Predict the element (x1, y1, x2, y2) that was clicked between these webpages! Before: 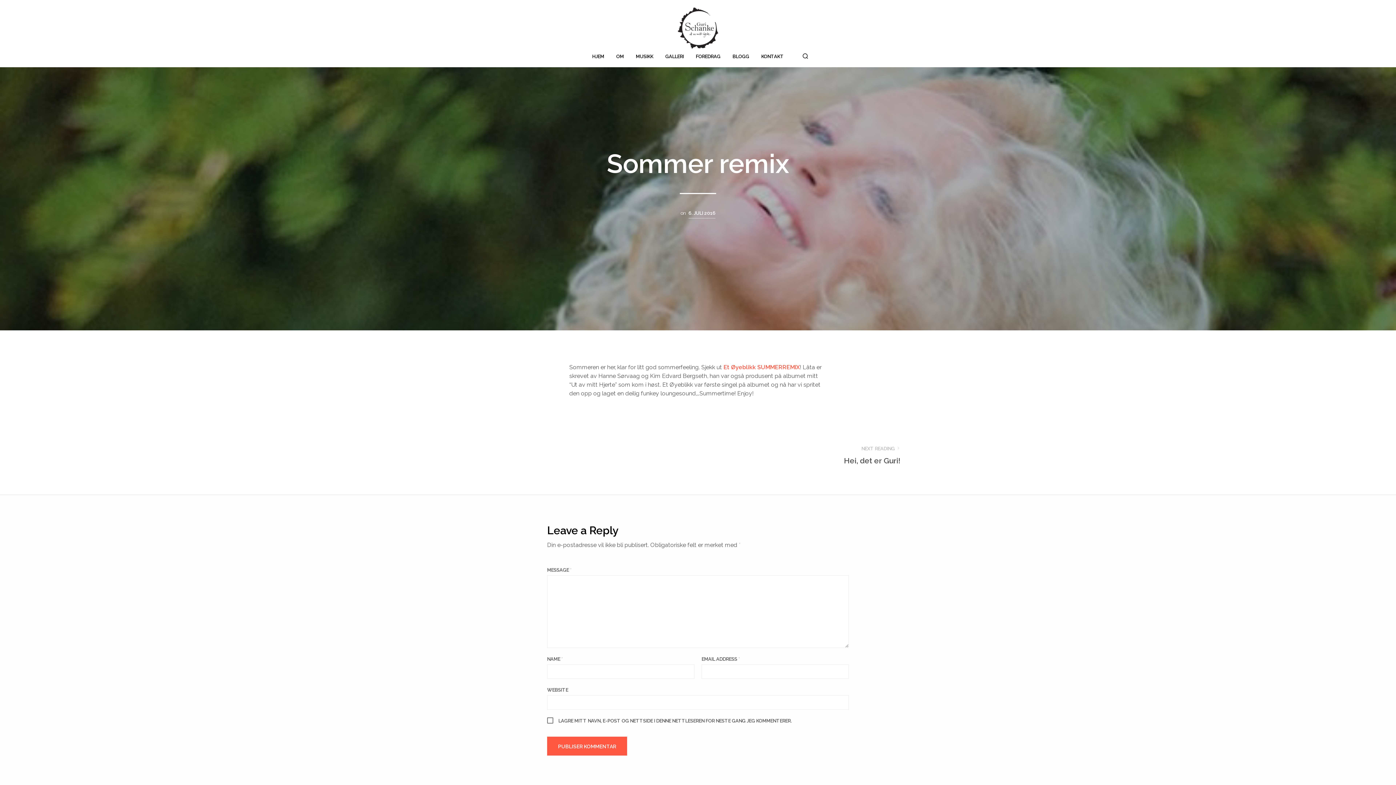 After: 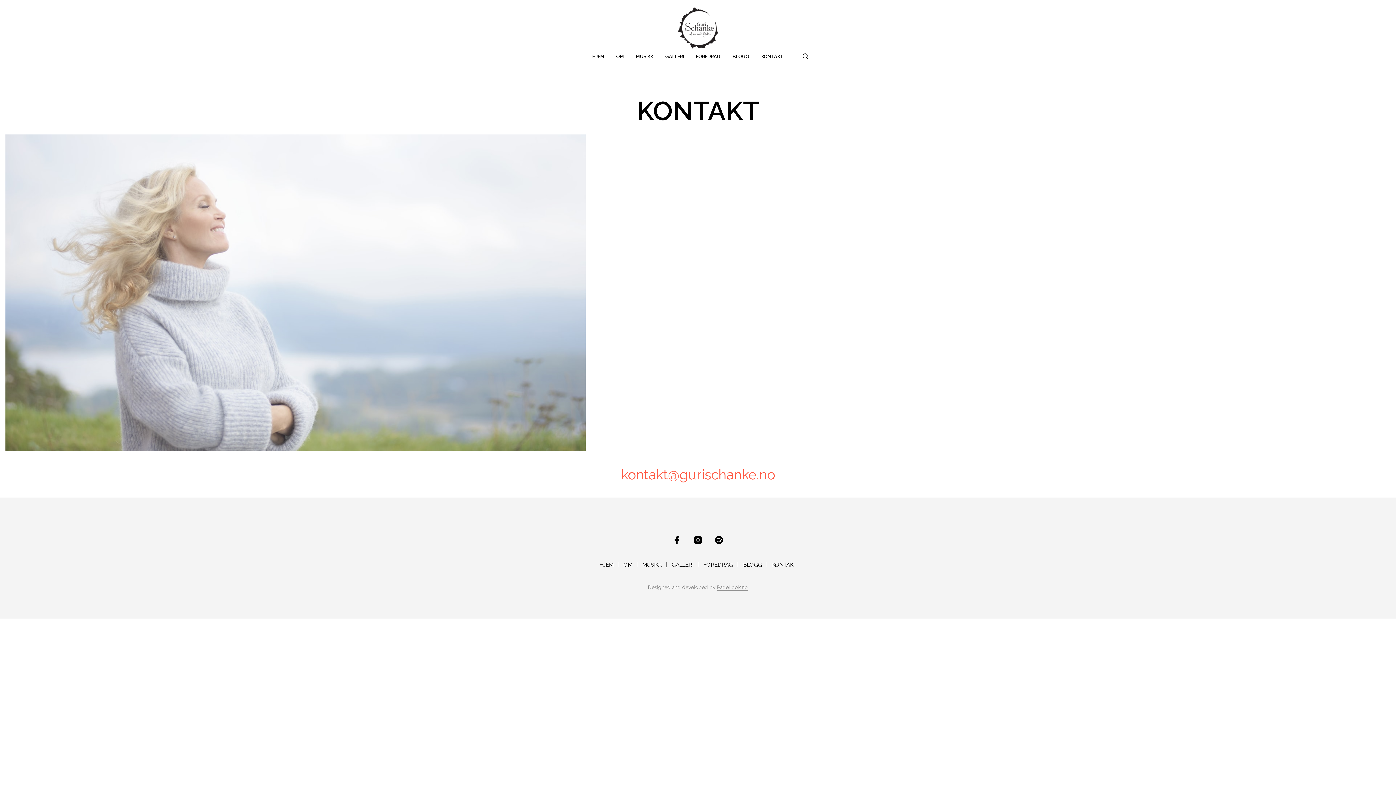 Action: label: KONTAKT bbox: (756, 53, 789, 60)